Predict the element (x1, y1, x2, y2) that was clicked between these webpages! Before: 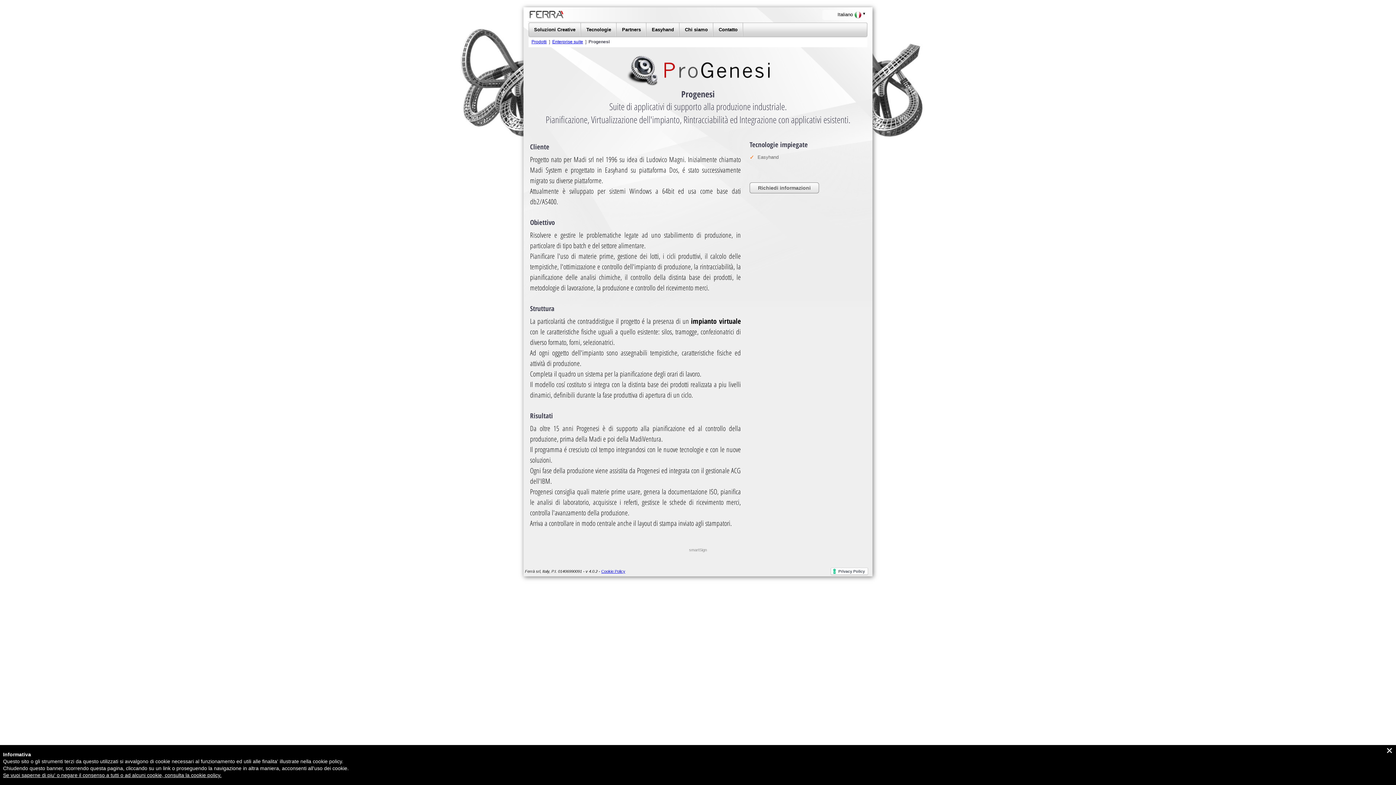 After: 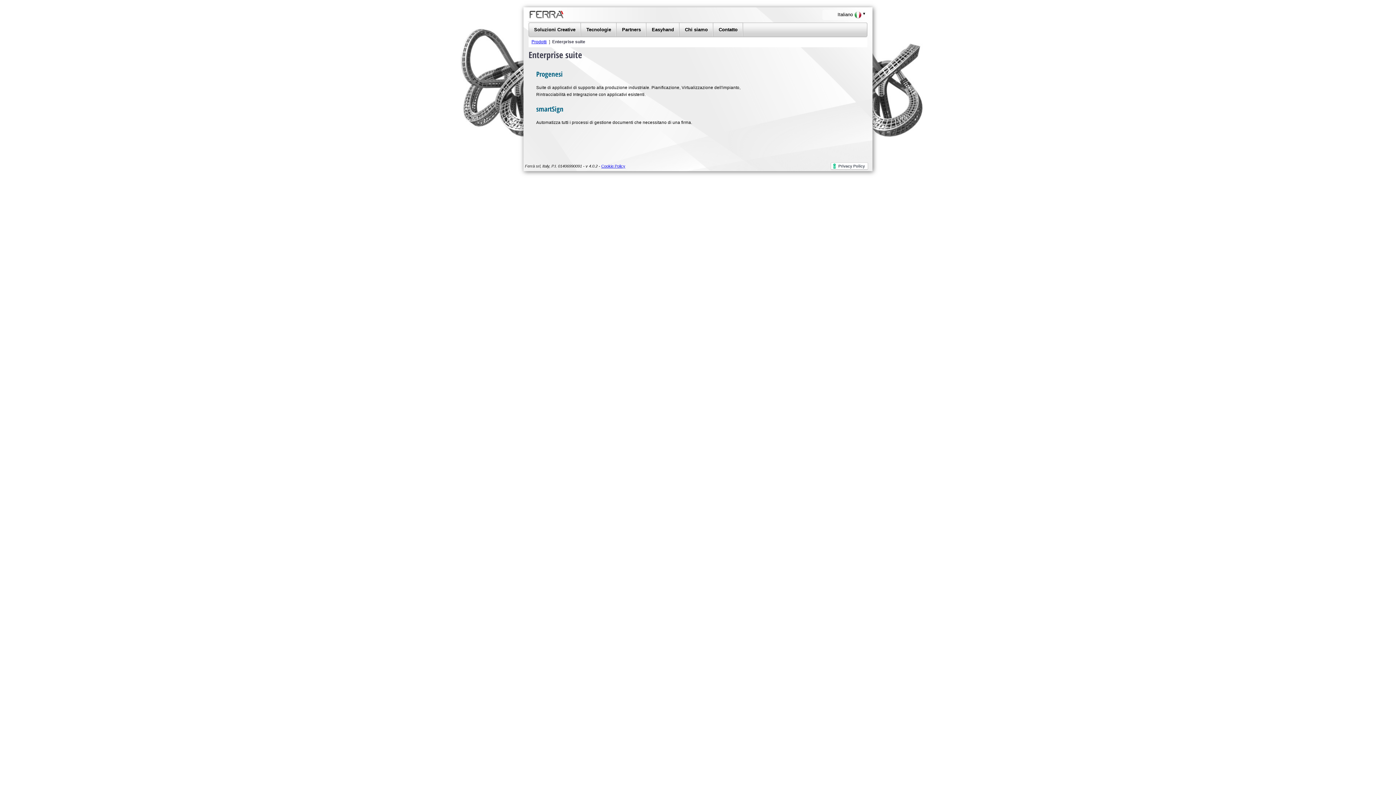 Action: bbox: (552, 39, 583, 44) label: Enterprise suite